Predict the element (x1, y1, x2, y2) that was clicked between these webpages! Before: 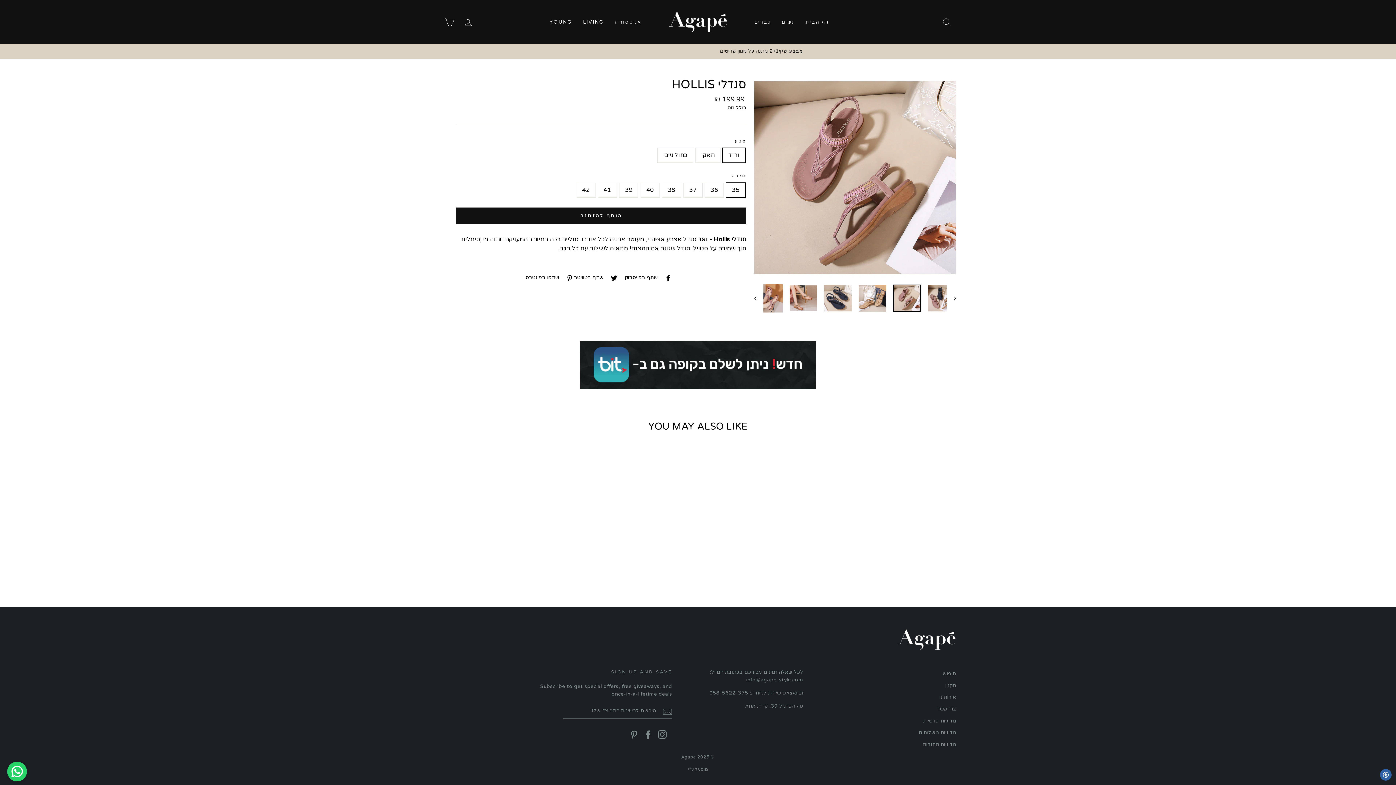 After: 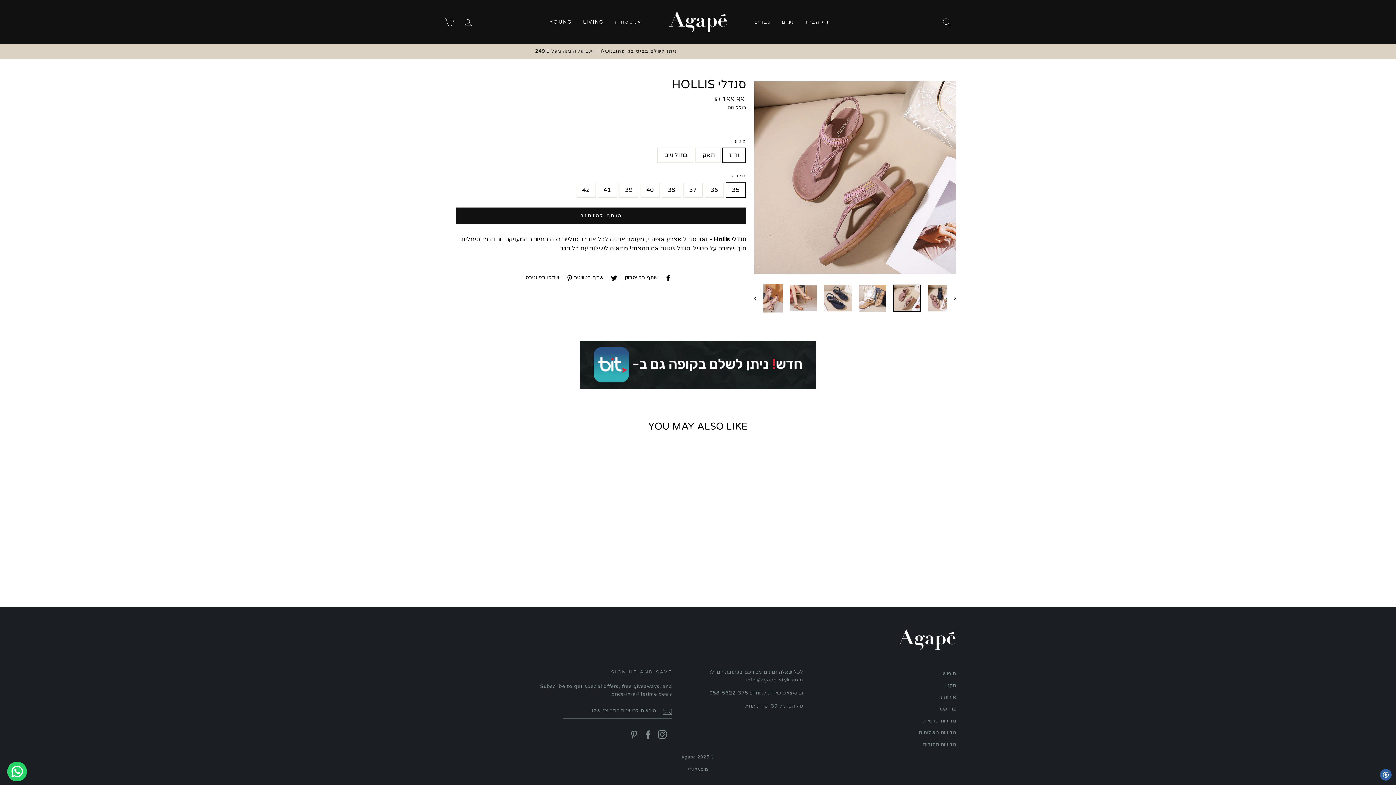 Action: label:  שתף בטוויטר
שתף בטוויטר bbox: (573, 273, 617, 282)